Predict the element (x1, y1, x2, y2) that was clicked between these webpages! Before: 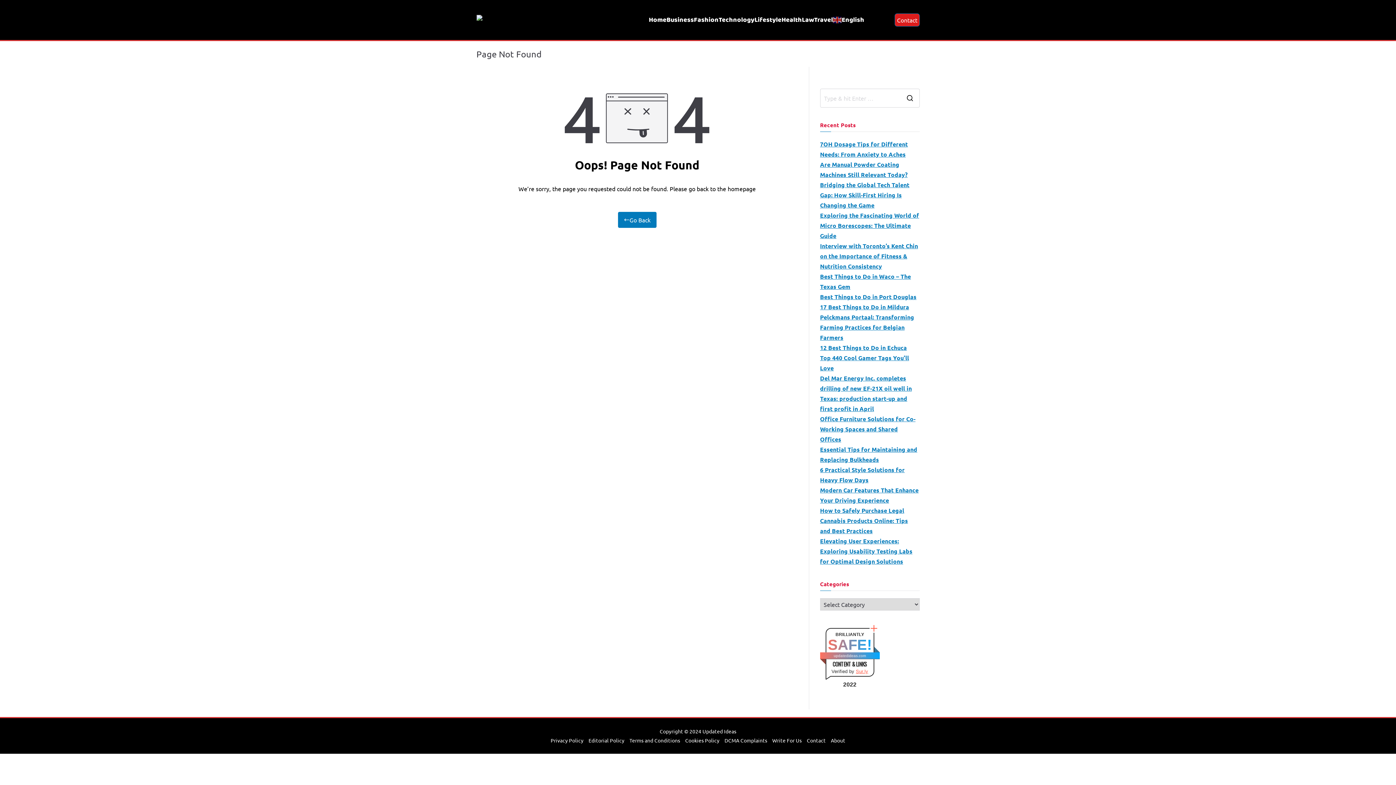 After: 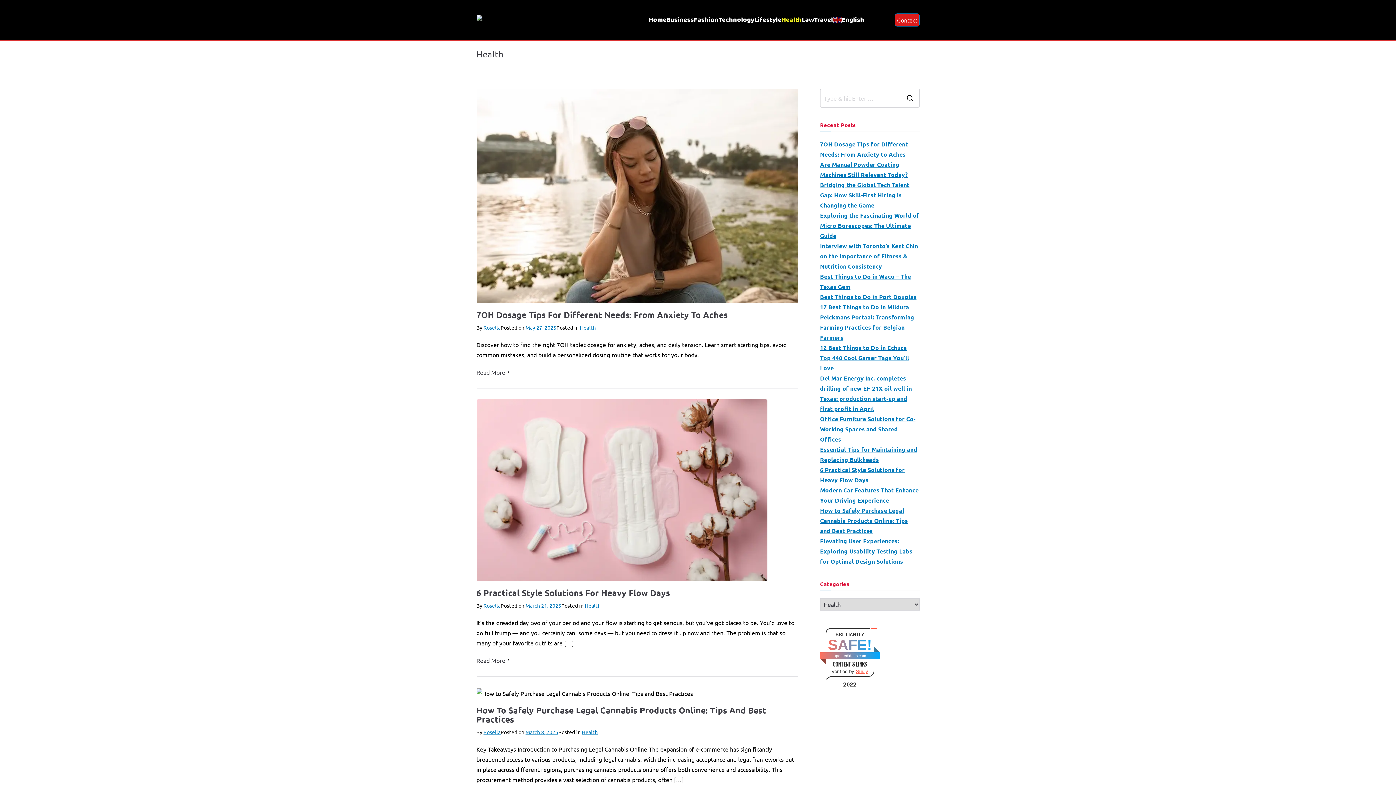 Action: label: Health bbox: (781, 14, 802, 25)